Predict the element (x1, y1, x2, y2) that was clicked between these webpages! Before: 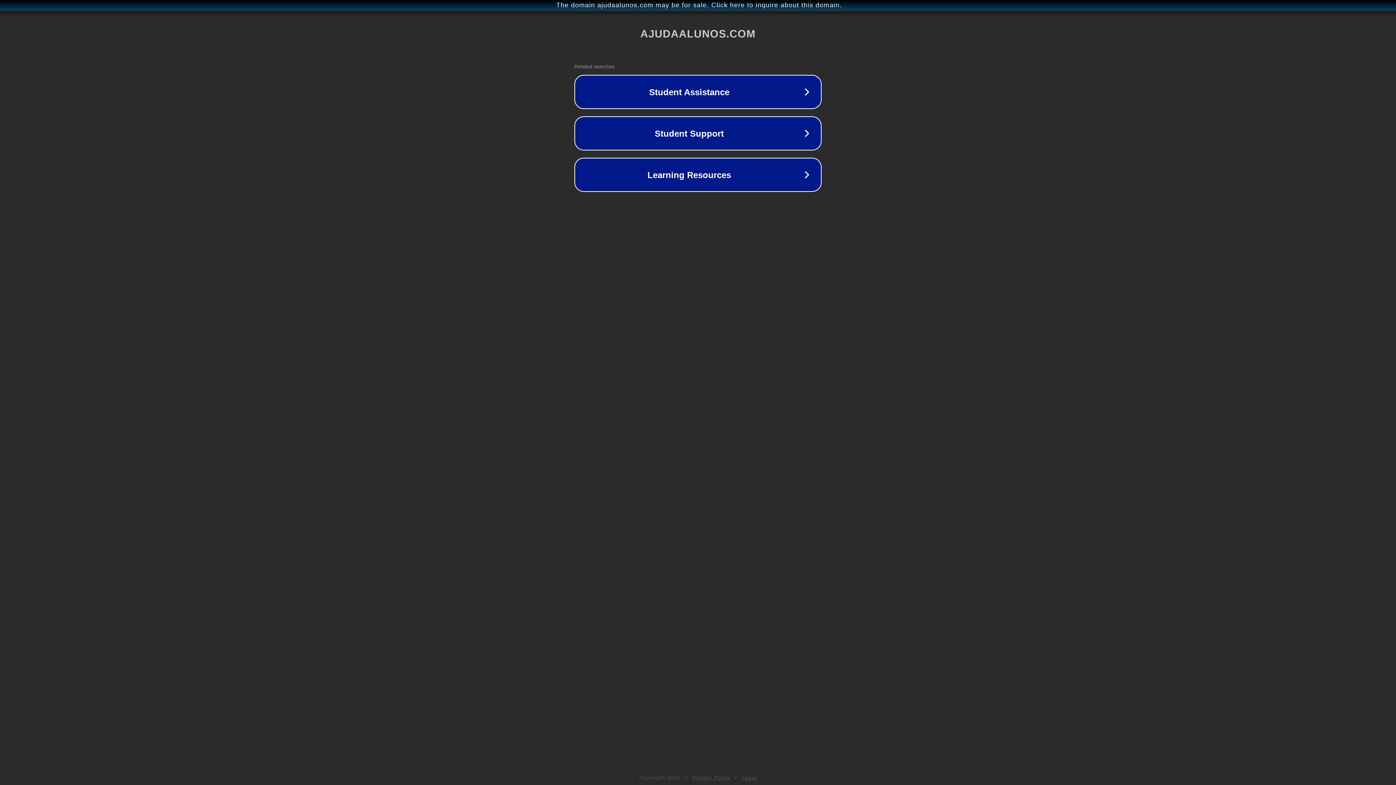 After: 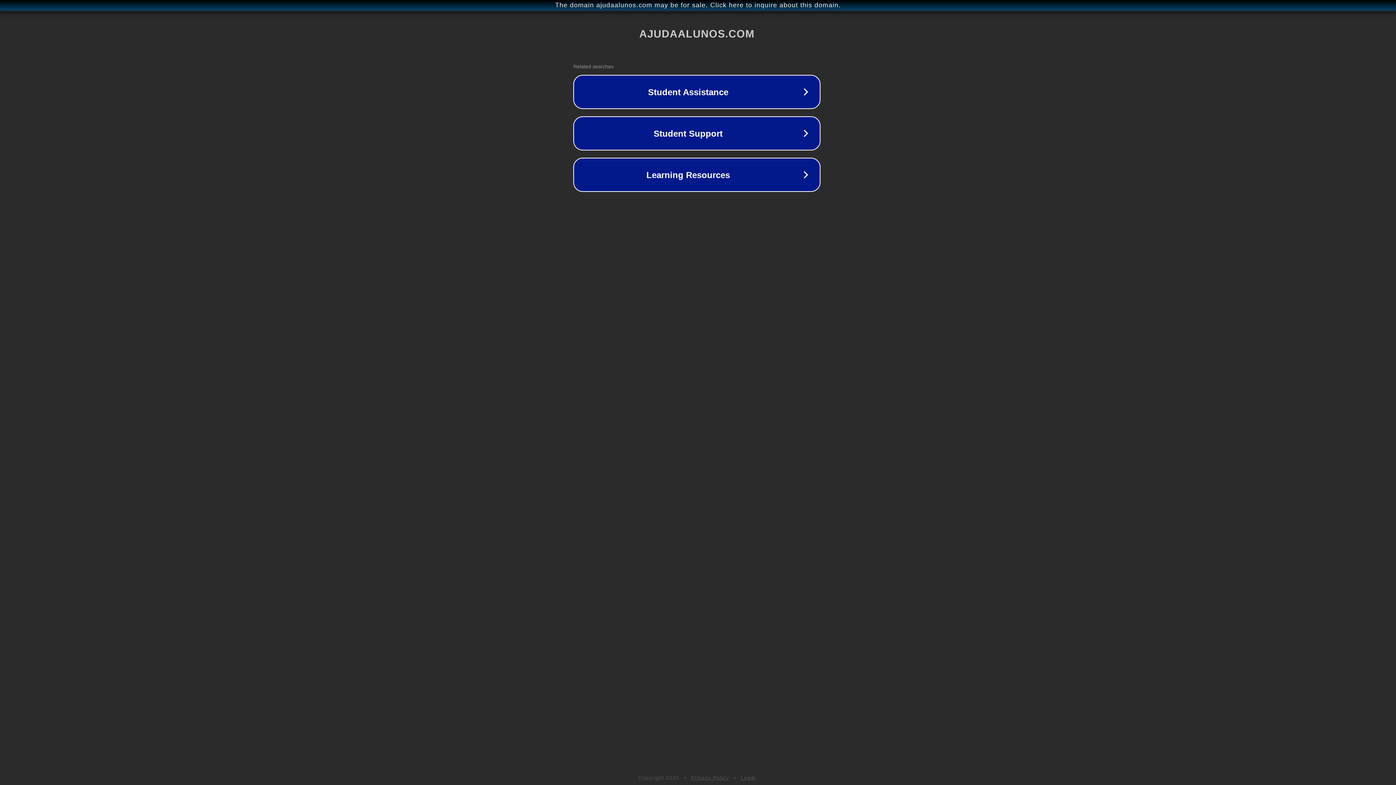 Action: label: The domain ajudaalunos.com may be for sale. Click here to inquire about this domain. bbox: (1, 1, 1397, 9)